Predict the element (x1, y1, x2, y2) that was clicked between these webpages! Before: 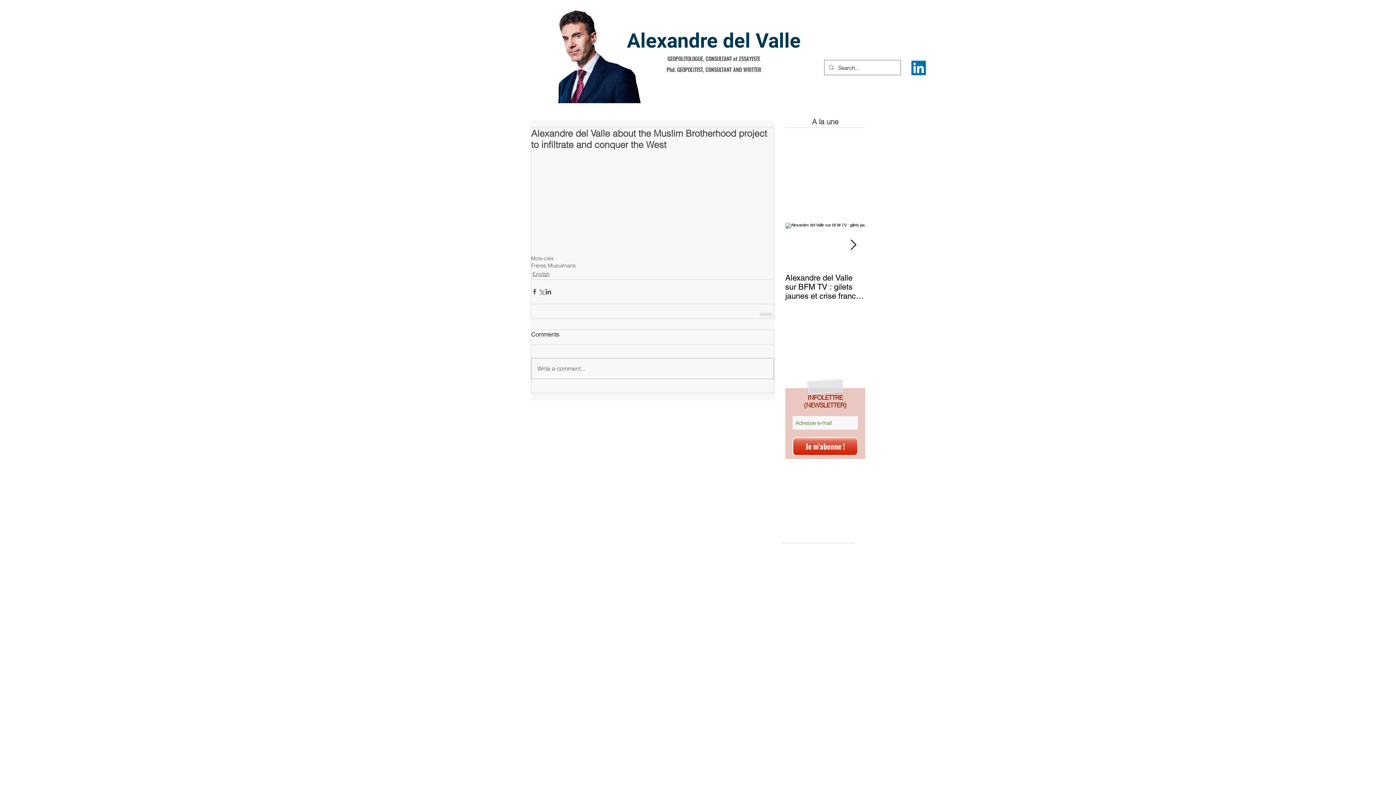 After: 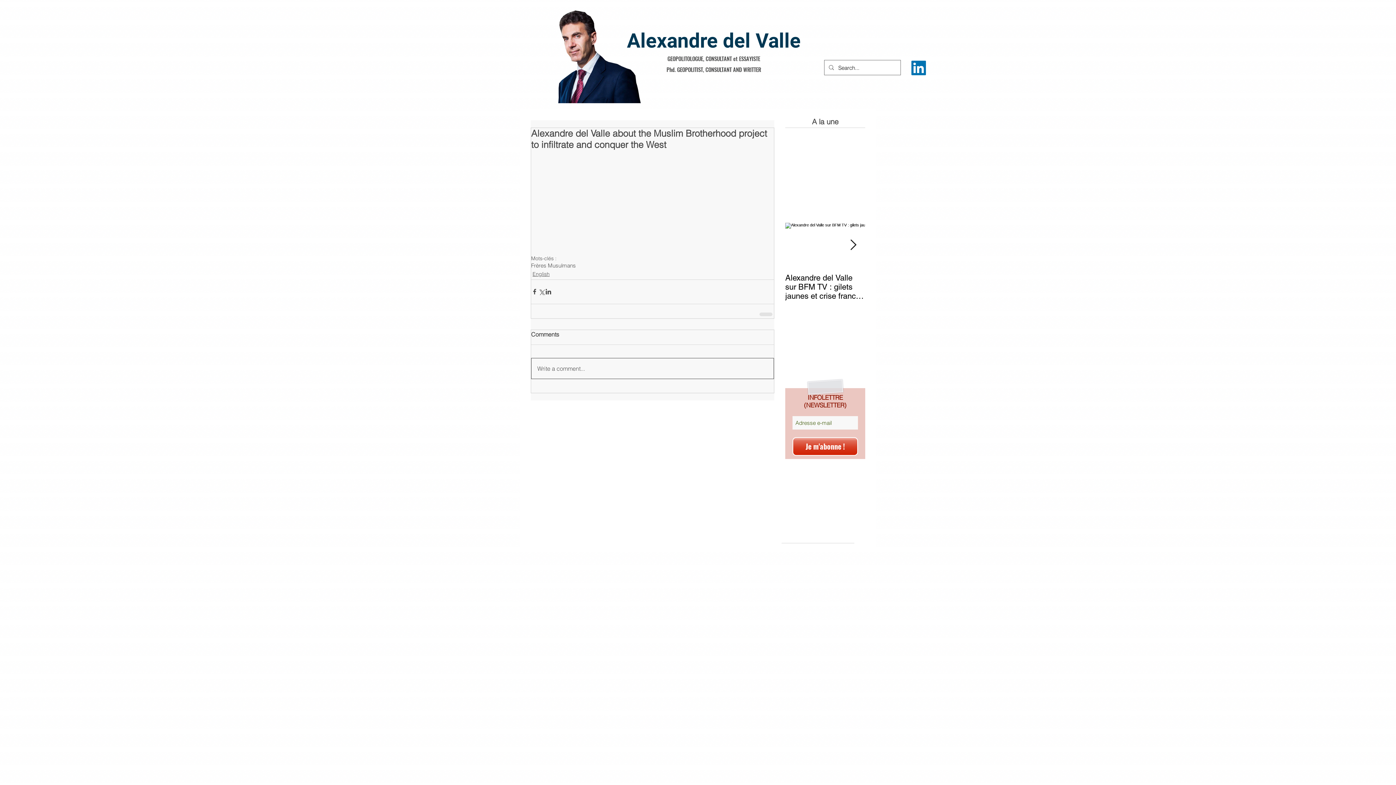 Action: bbox: (531, 358, 773, 378) label: Write a comment...